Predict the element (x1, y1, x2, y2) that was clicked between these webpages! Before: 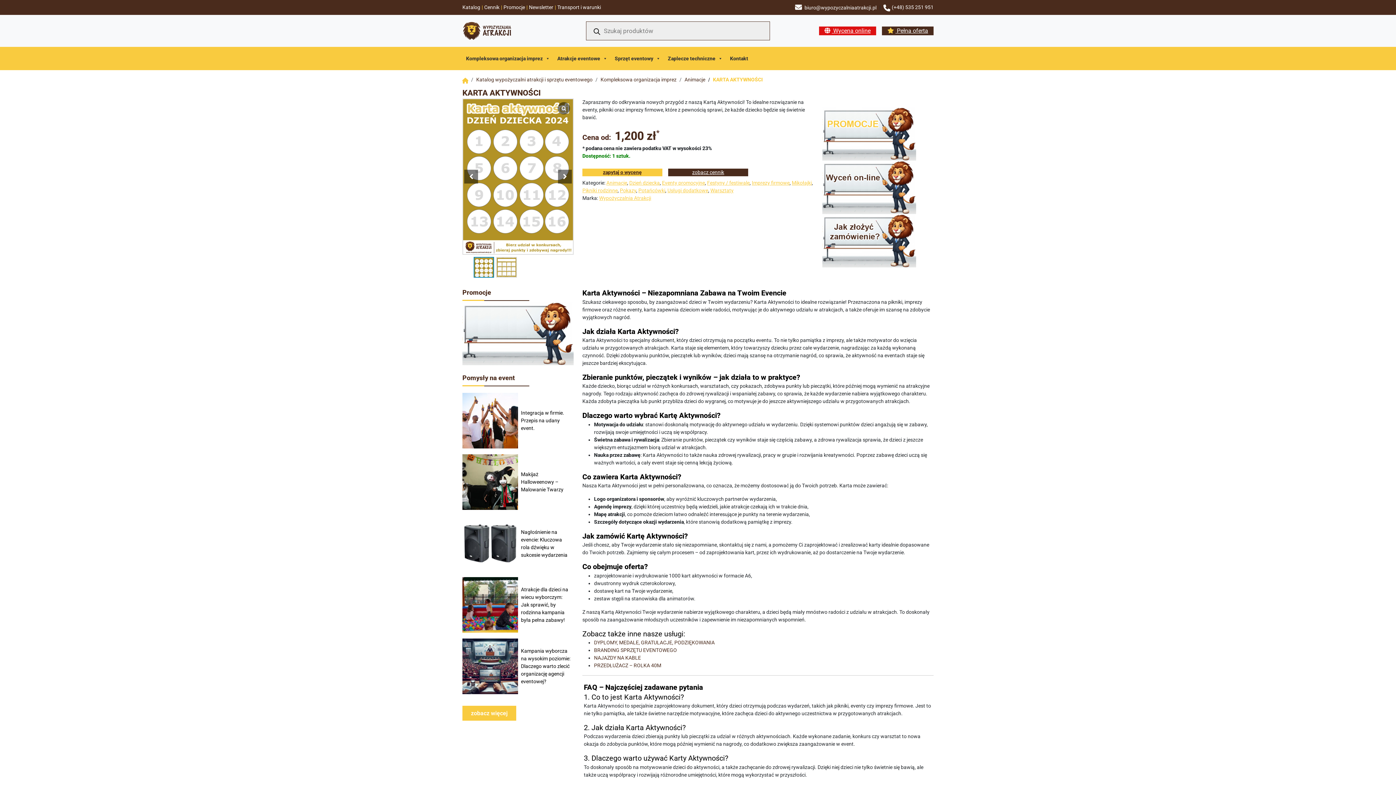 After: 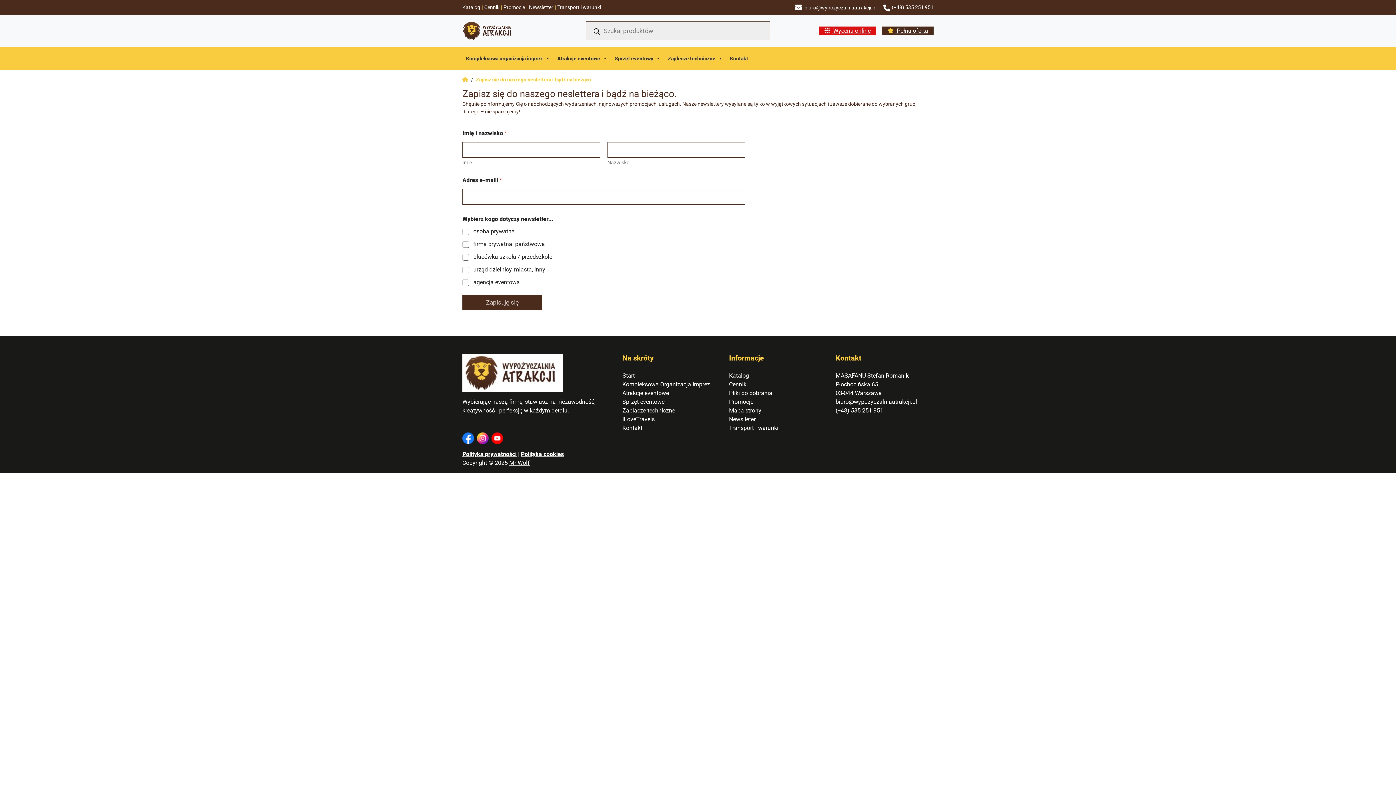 Action: label: Newsletter bbox: (529, 3, 553, 11)